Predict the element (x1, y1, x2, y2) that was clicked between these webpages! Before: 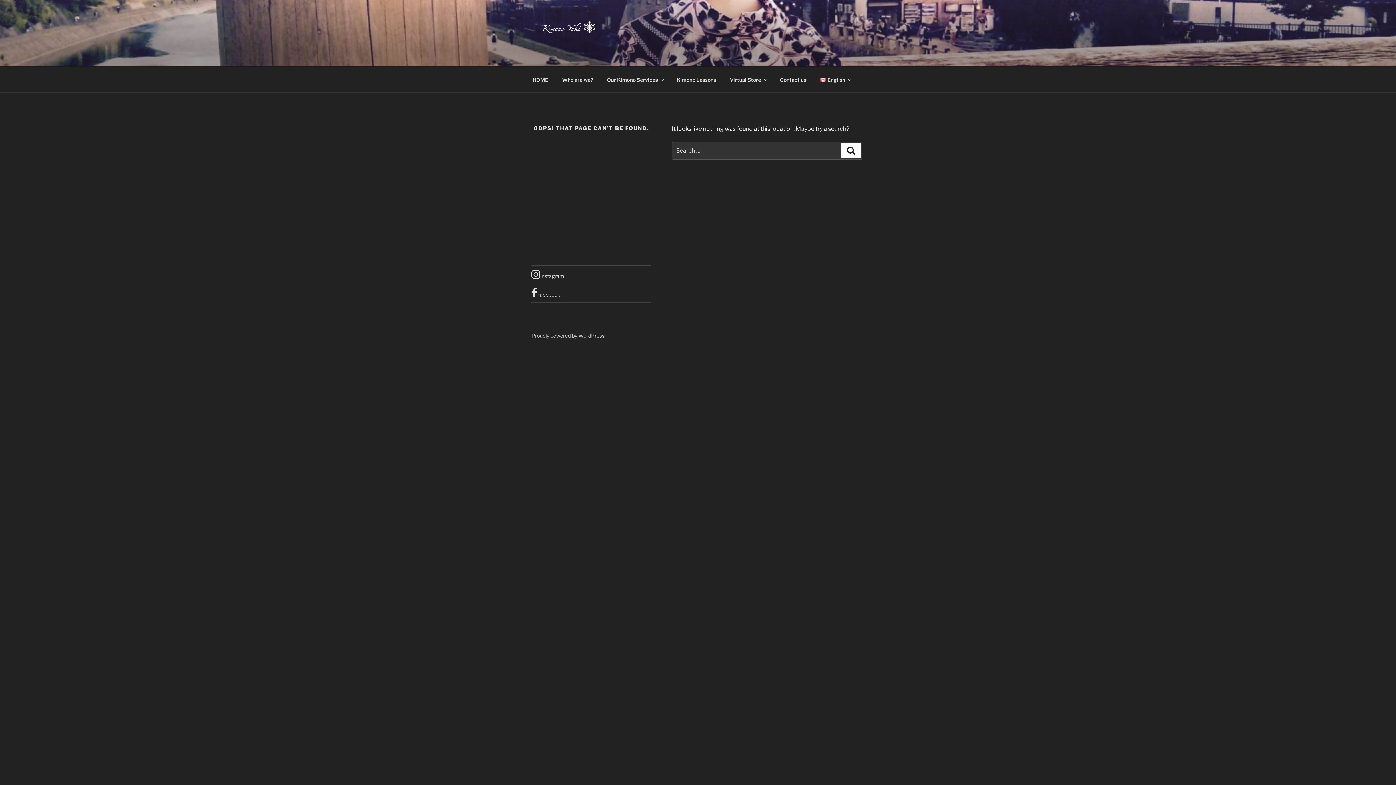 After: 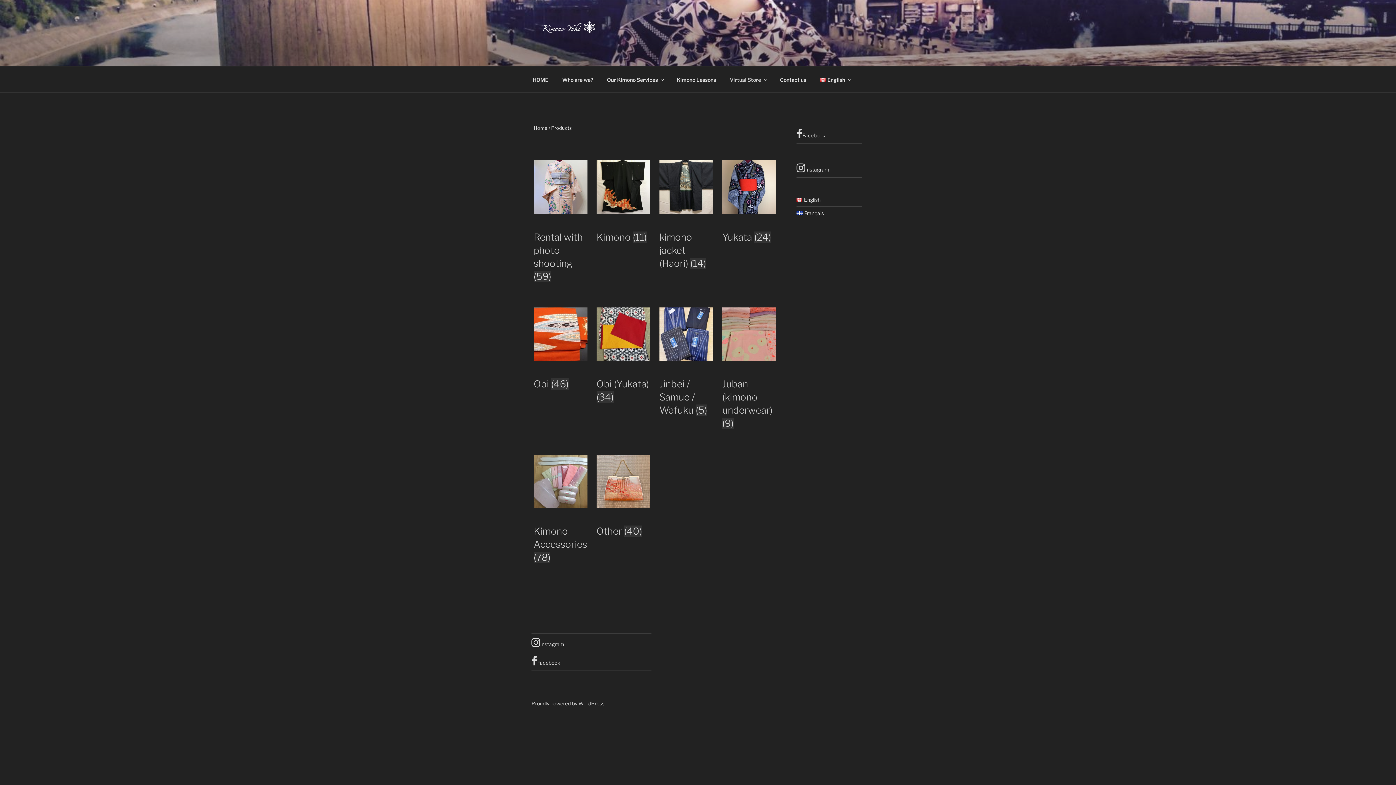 Action: bbox: (723, 70, 772, 88) label: Virtual Store